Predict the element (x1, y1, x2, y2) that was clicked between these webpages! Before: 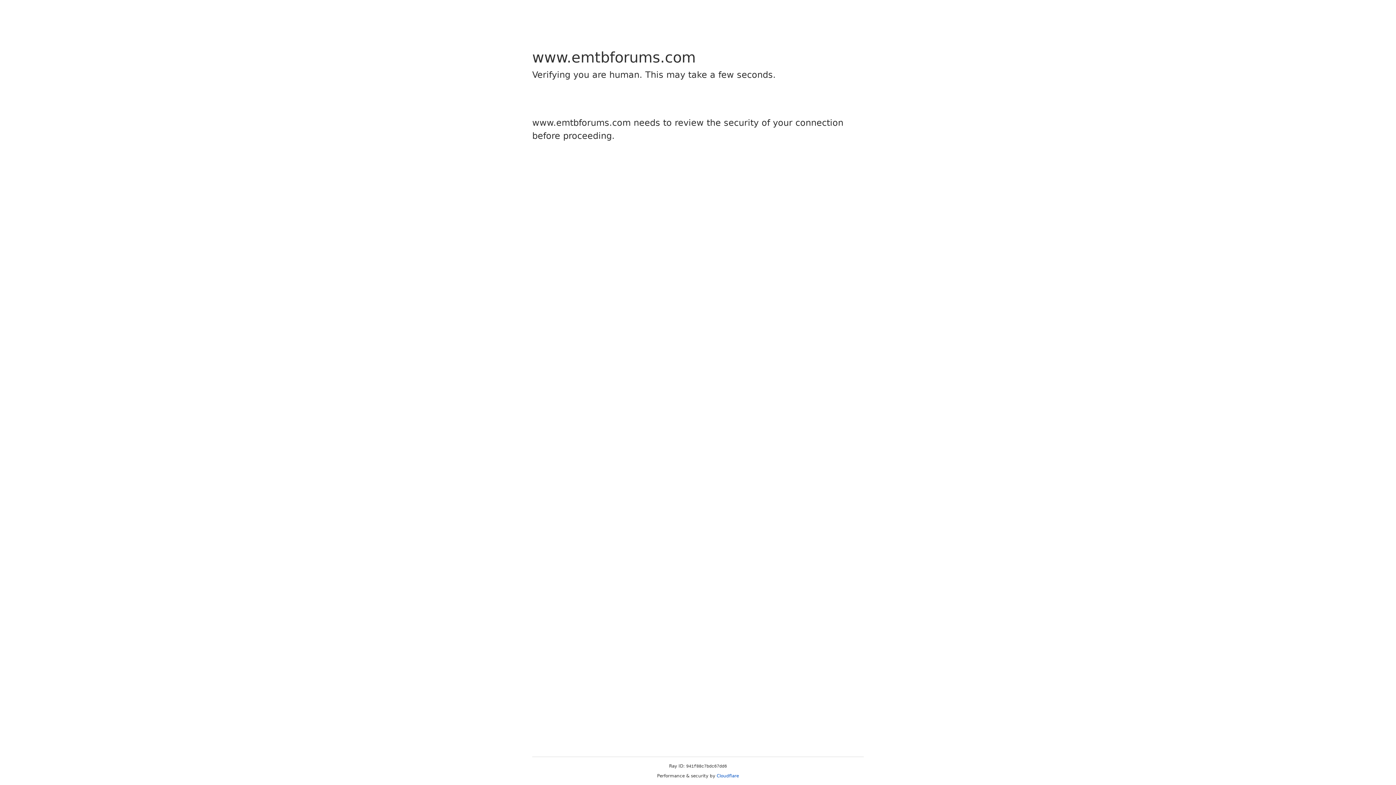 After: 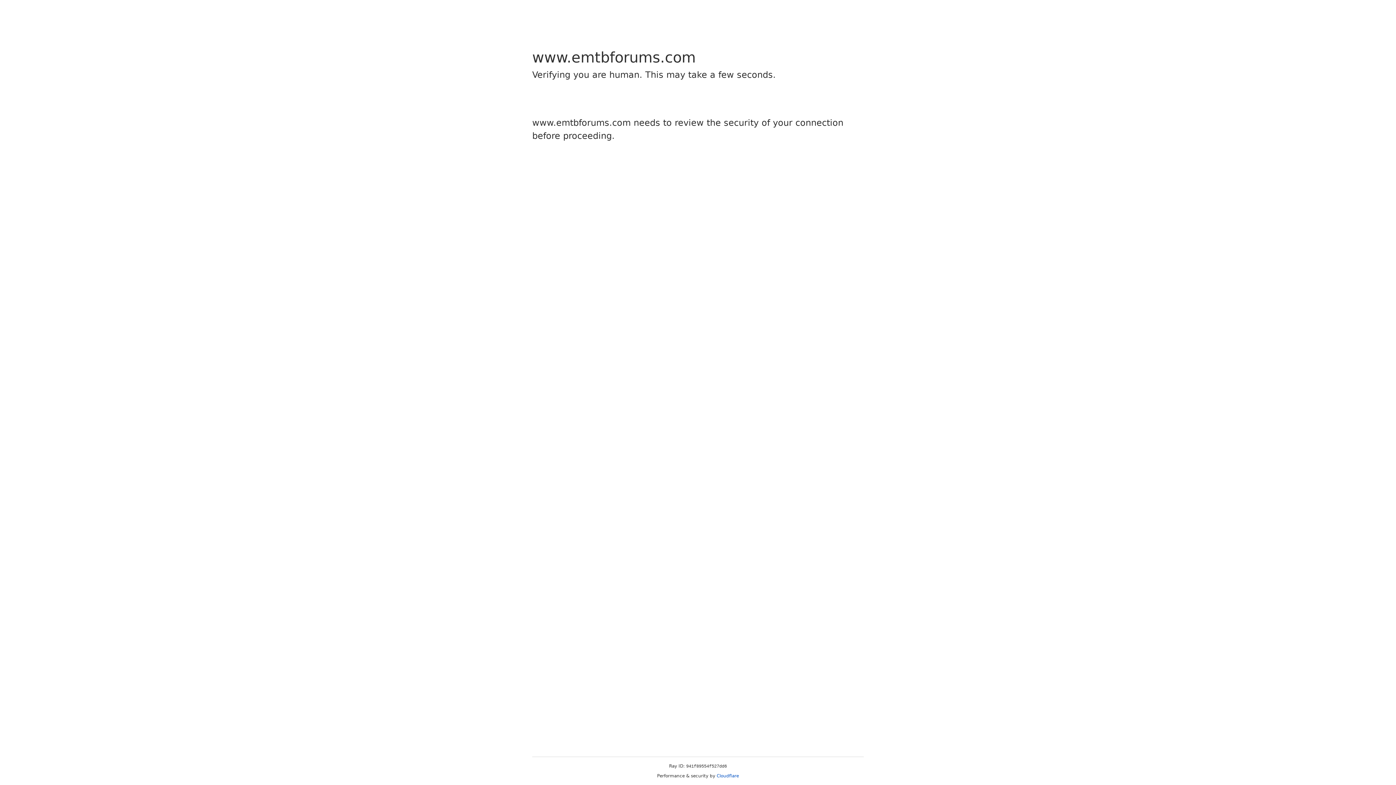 Action: label: Cloudflare bbox: (716, 773, 739, 778)